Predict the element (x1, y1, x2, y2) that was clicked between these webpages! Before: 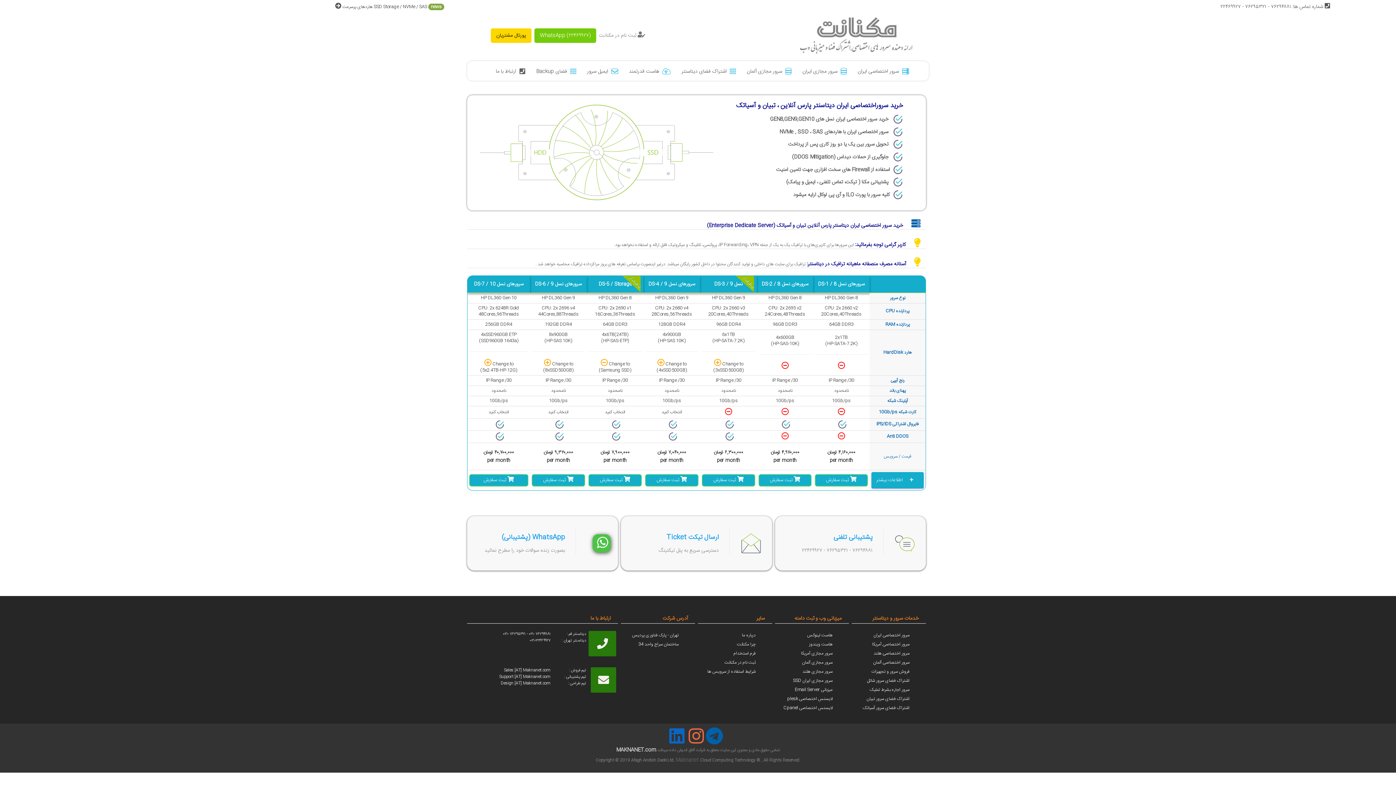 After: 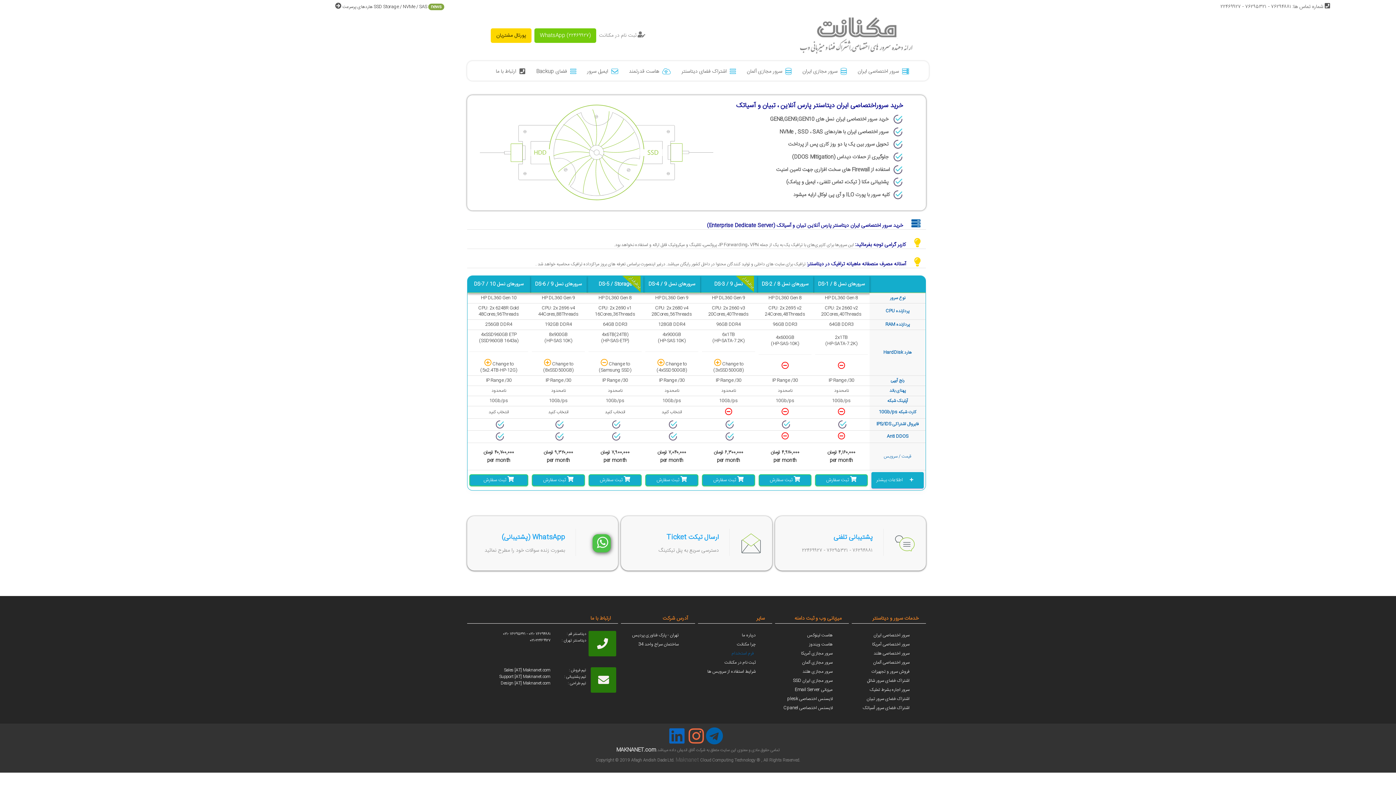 Action: label: فرم استخدام bbox: (698, 649, 755, 658)